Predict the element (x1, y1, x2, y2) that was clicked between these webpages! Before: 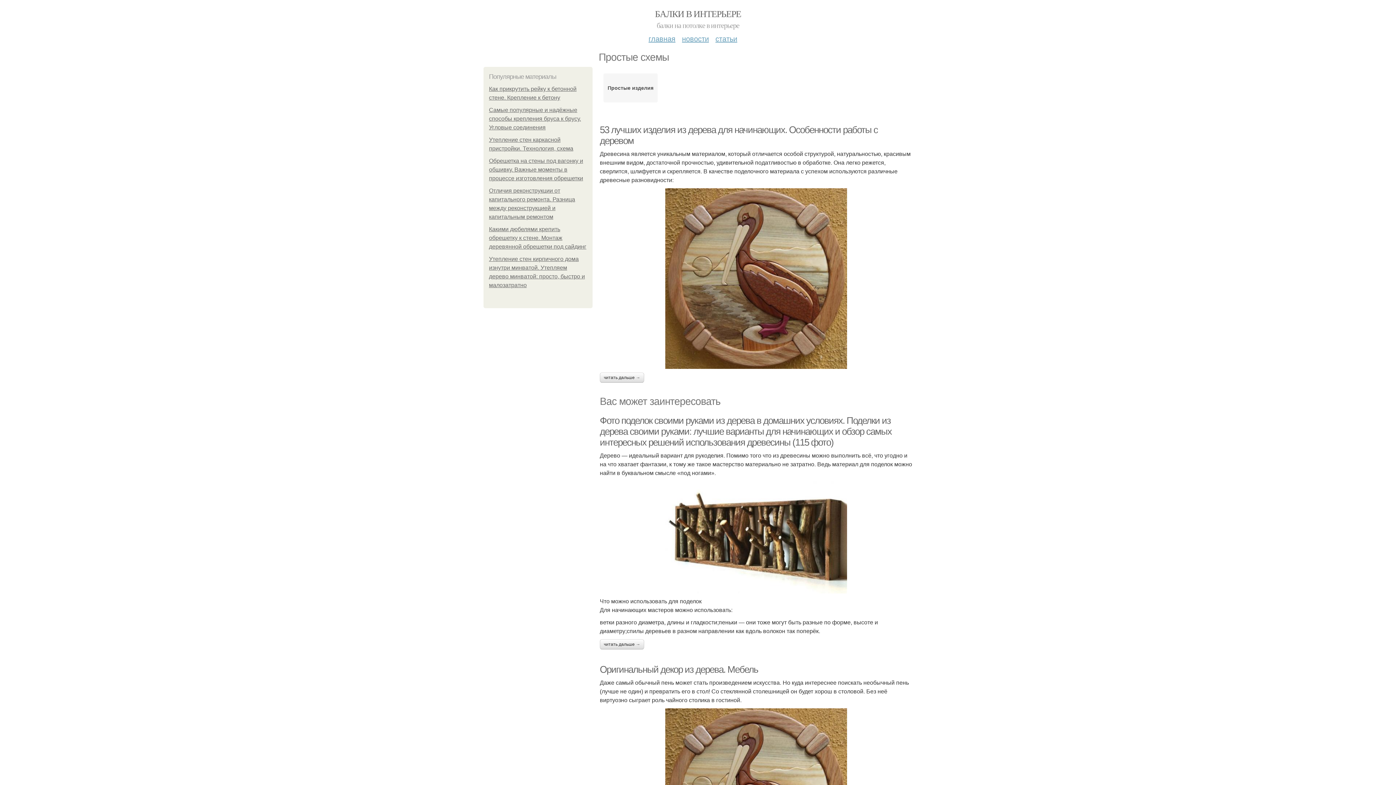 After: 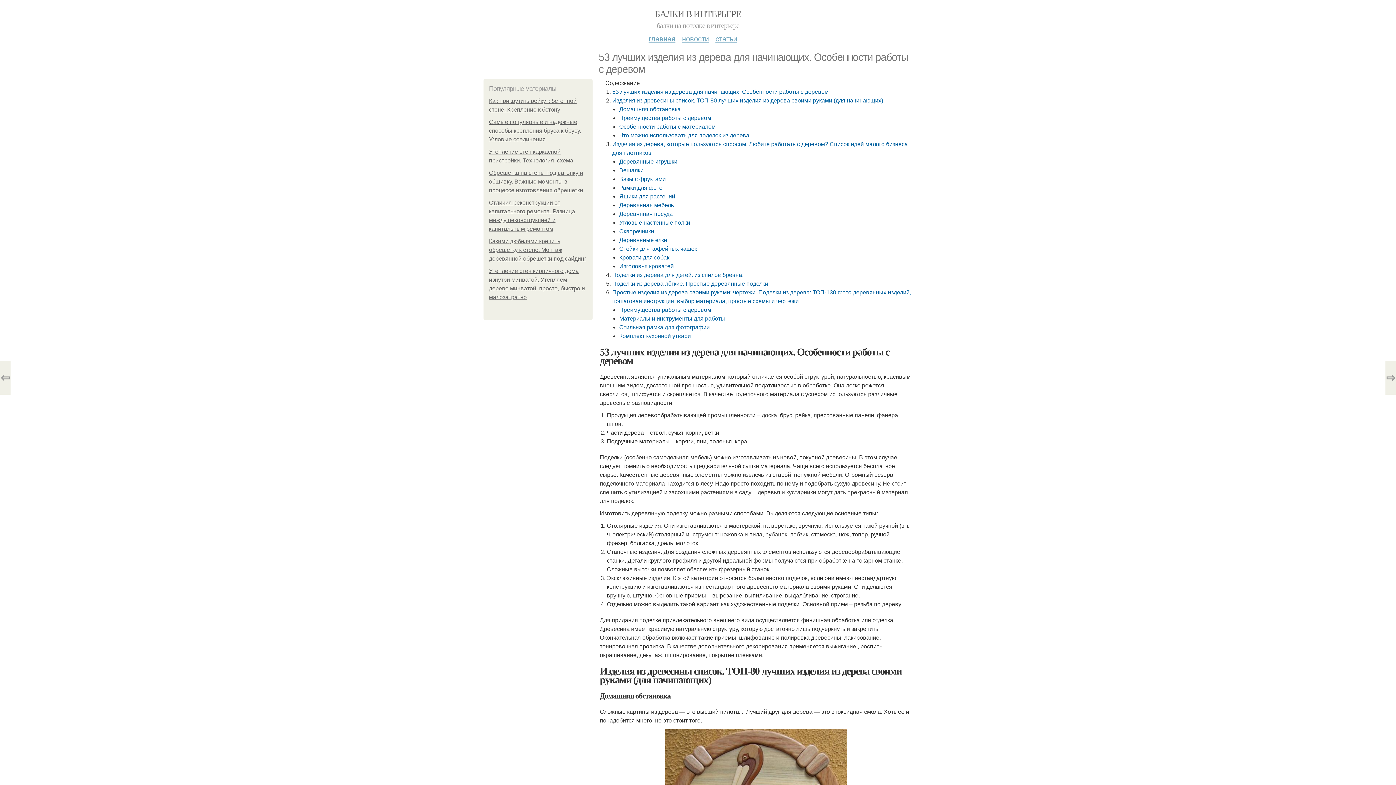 Action: bbox: (600, 372, 644, 382) label: читать дальше →